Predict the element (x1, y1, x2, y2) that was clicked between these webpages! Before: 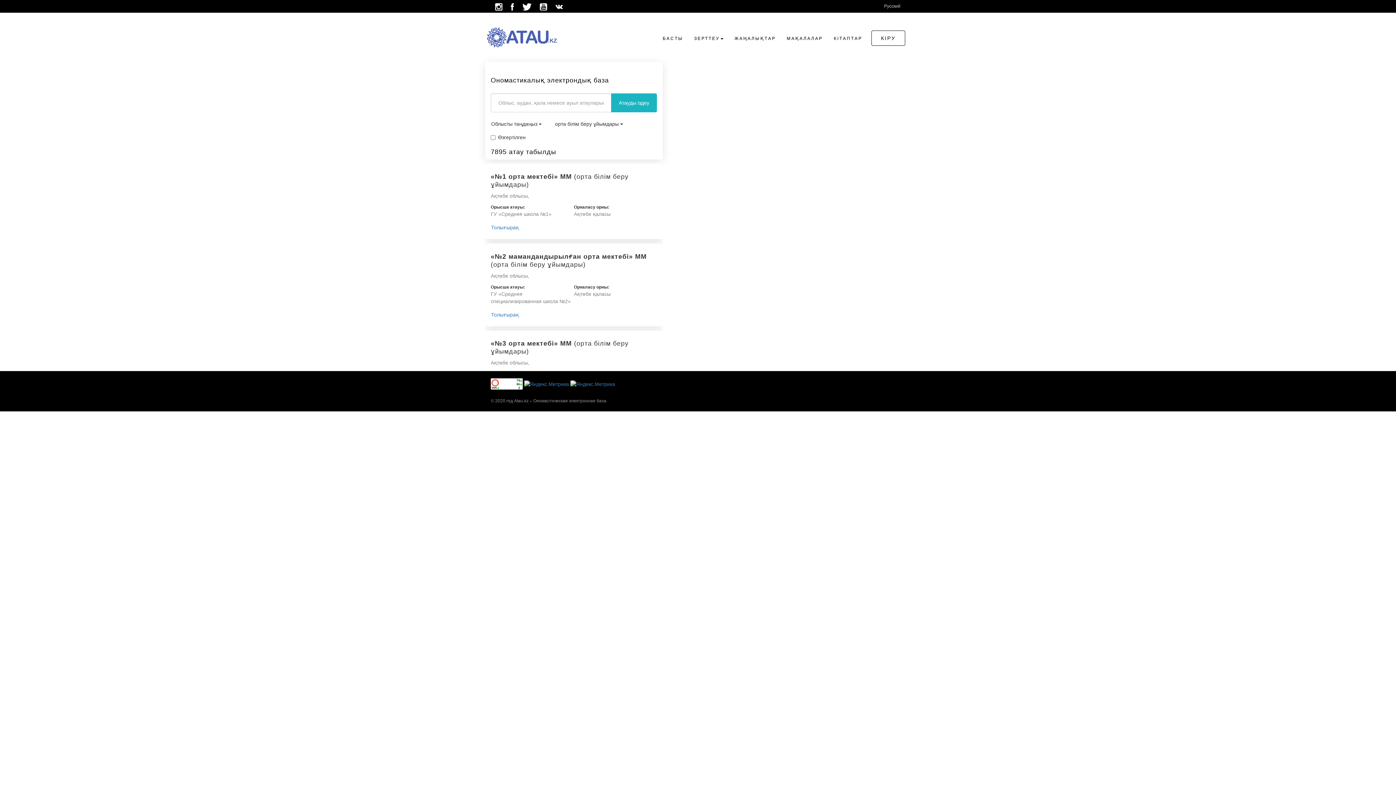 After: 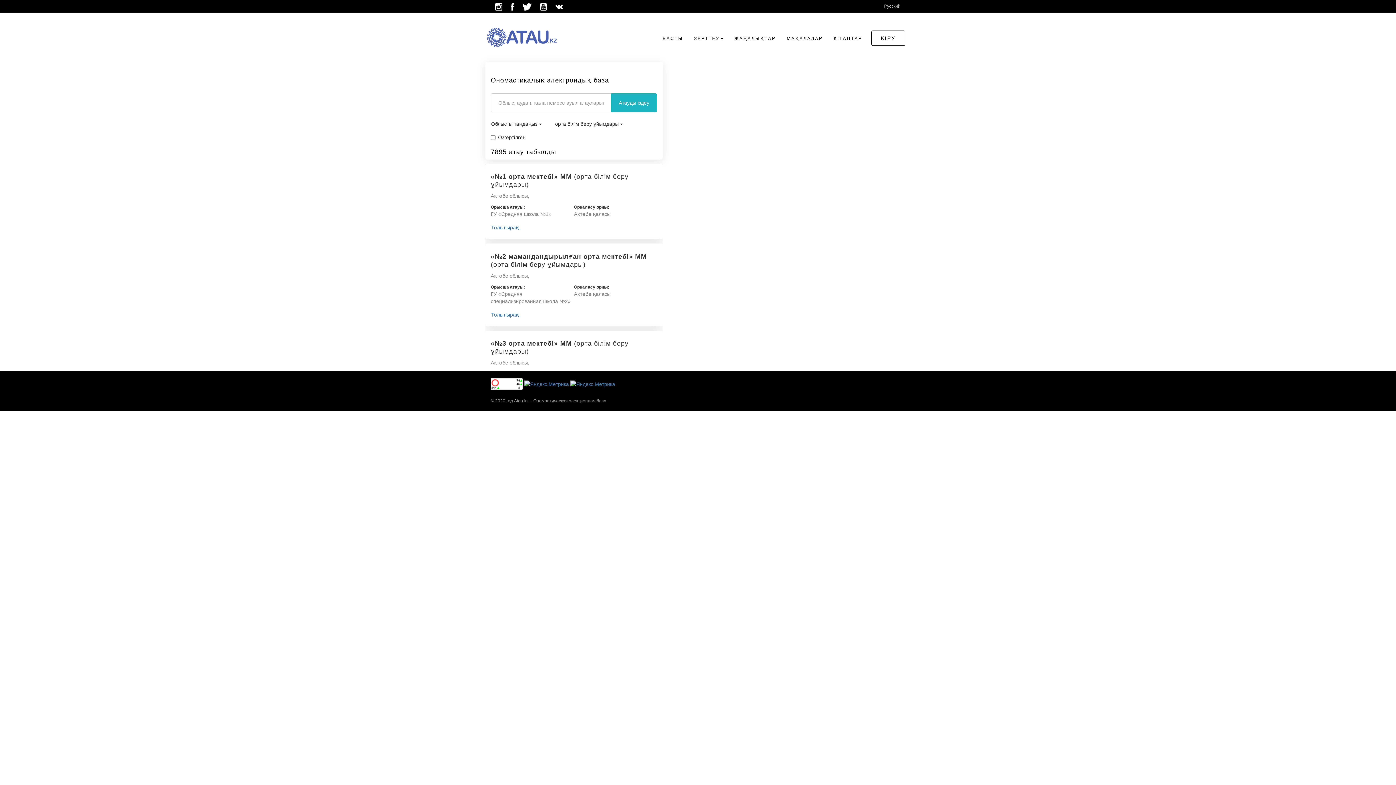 Action: bbox: (551, 0, 567, 12)